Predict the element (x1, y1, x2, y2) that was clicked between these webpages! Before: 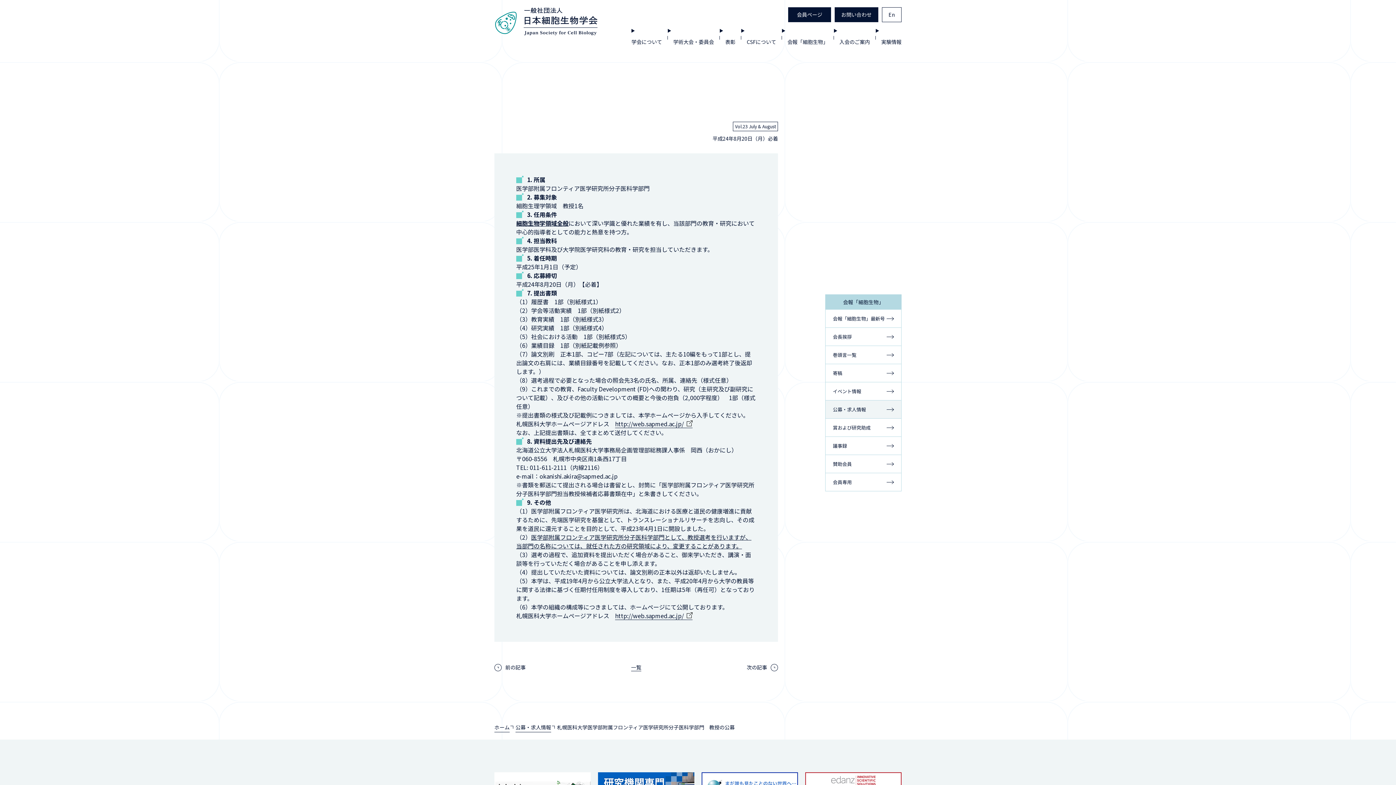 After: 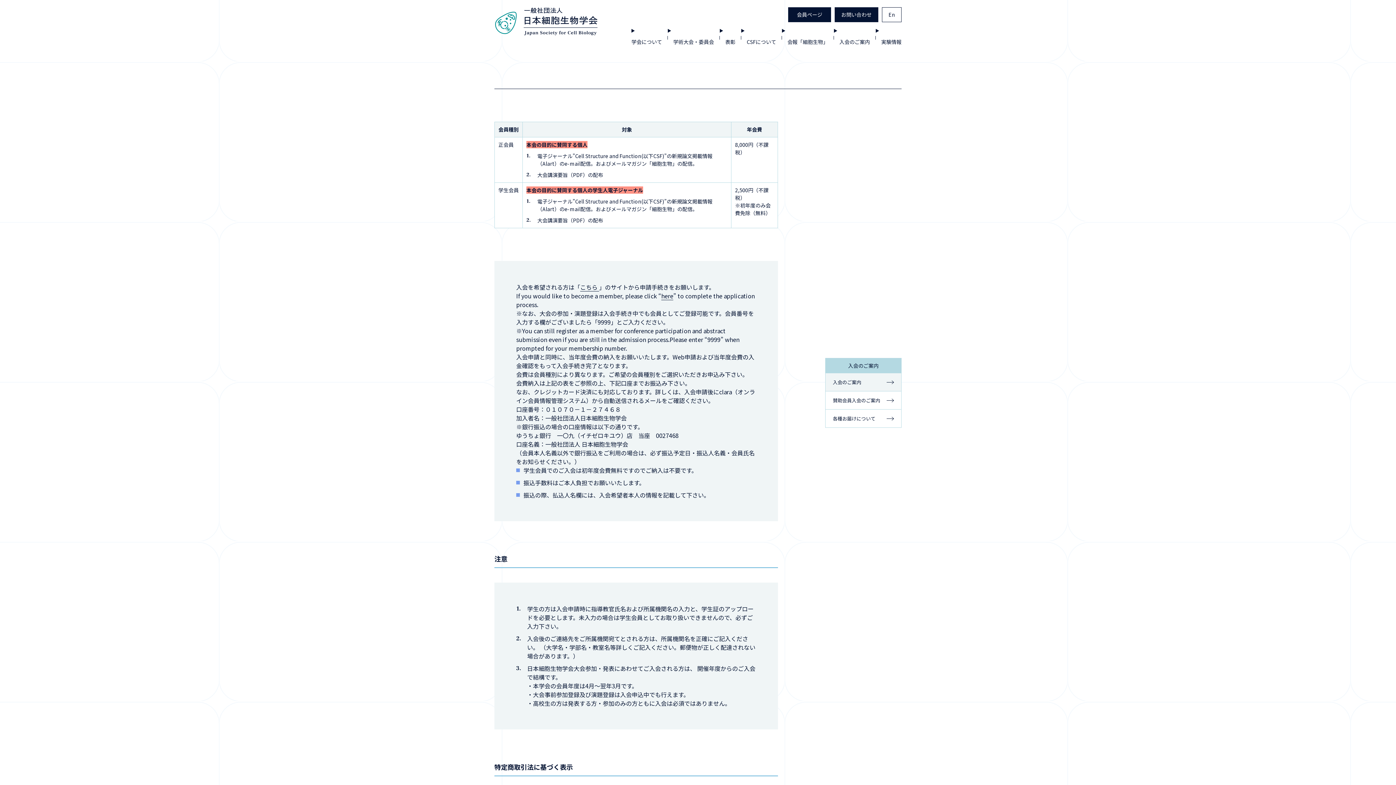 Action: bbox: (834, 34, 875, 49) label: 入会のご案内